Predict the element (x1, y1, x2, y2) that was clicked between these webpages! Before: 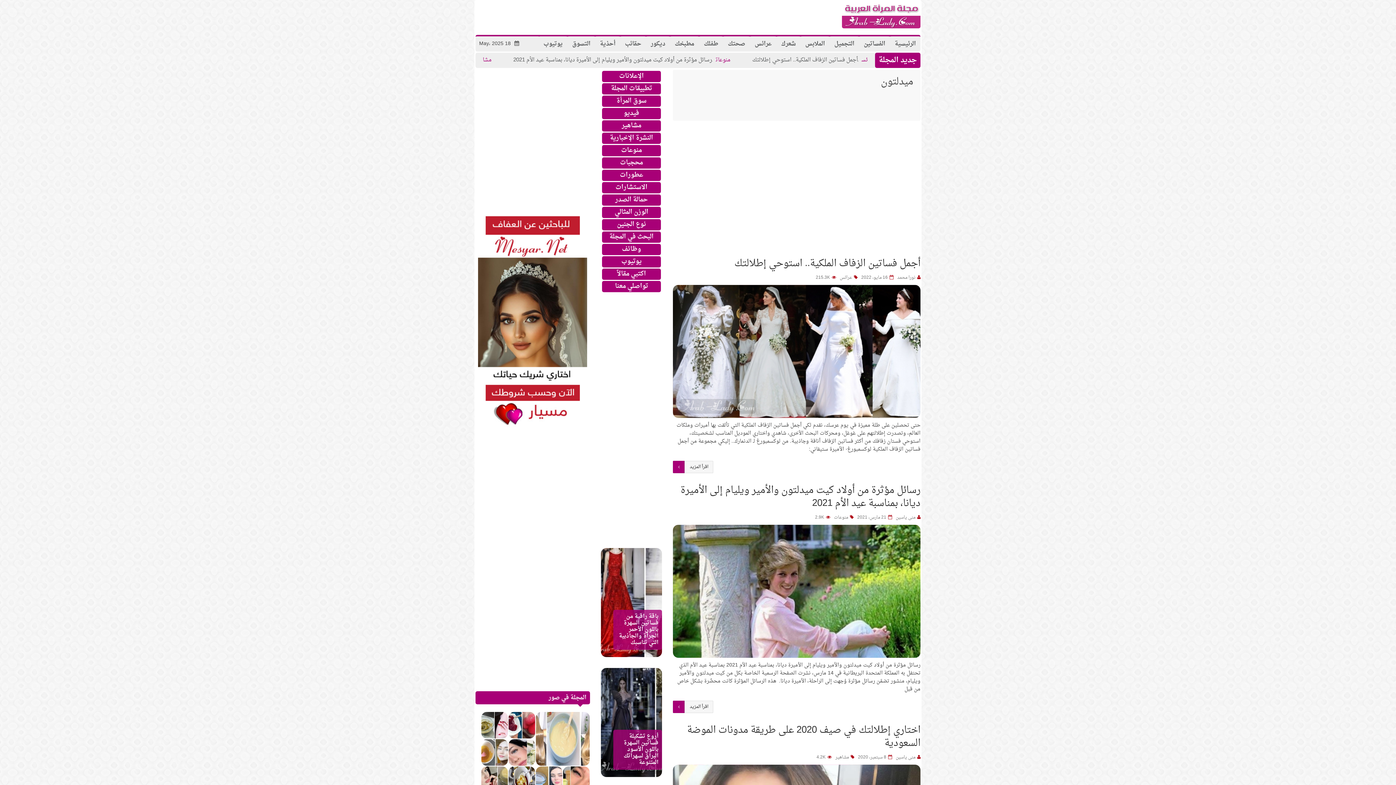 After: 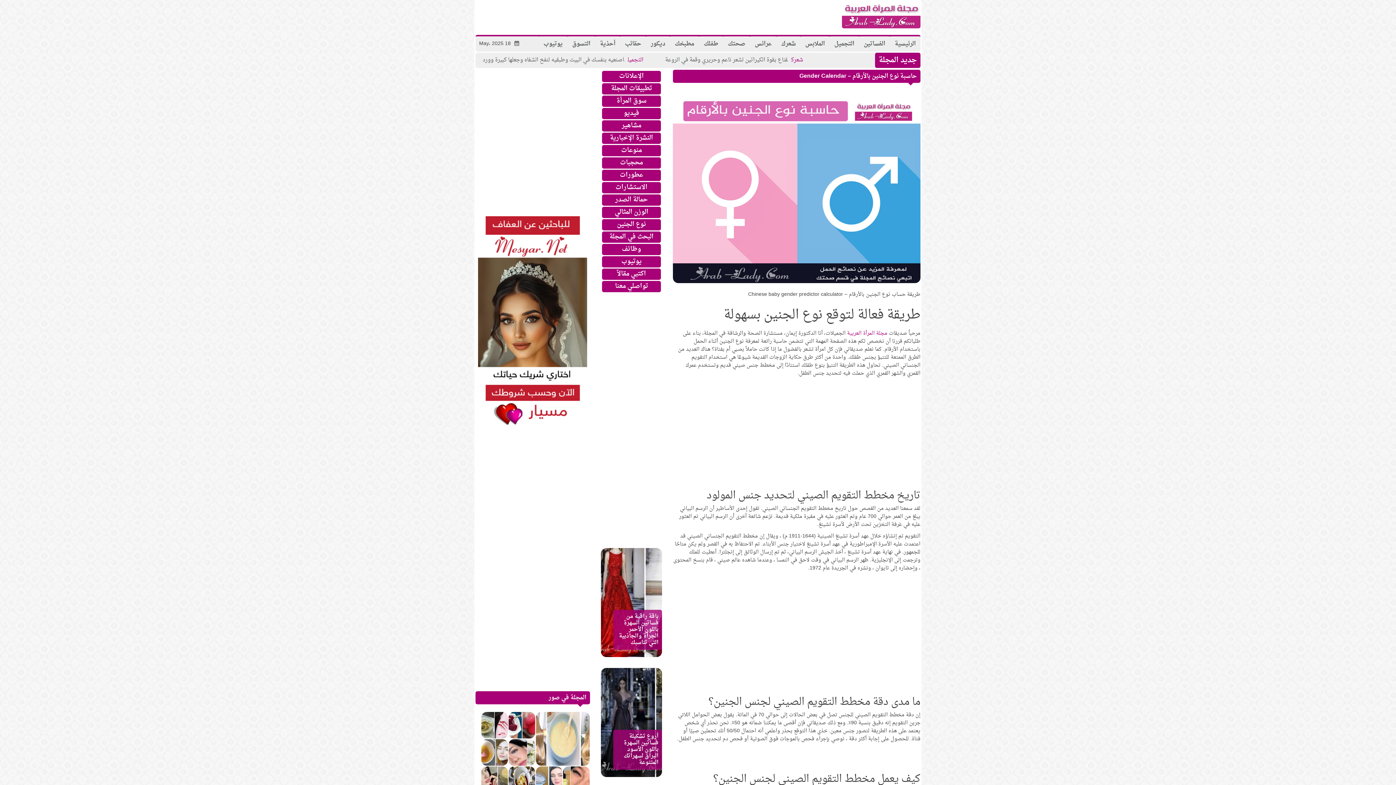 Action: label: نوع الجنين bbox: (617, 218, 646, 230)